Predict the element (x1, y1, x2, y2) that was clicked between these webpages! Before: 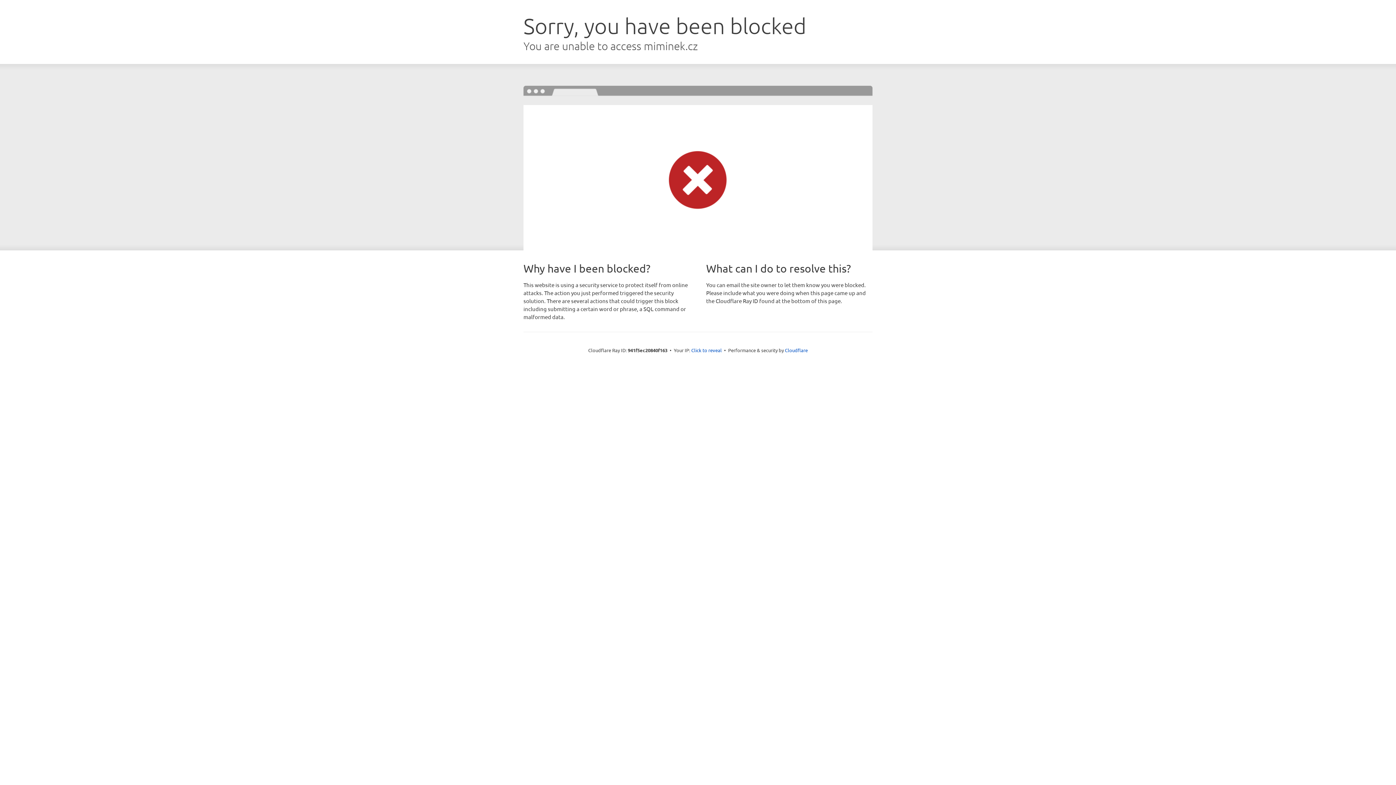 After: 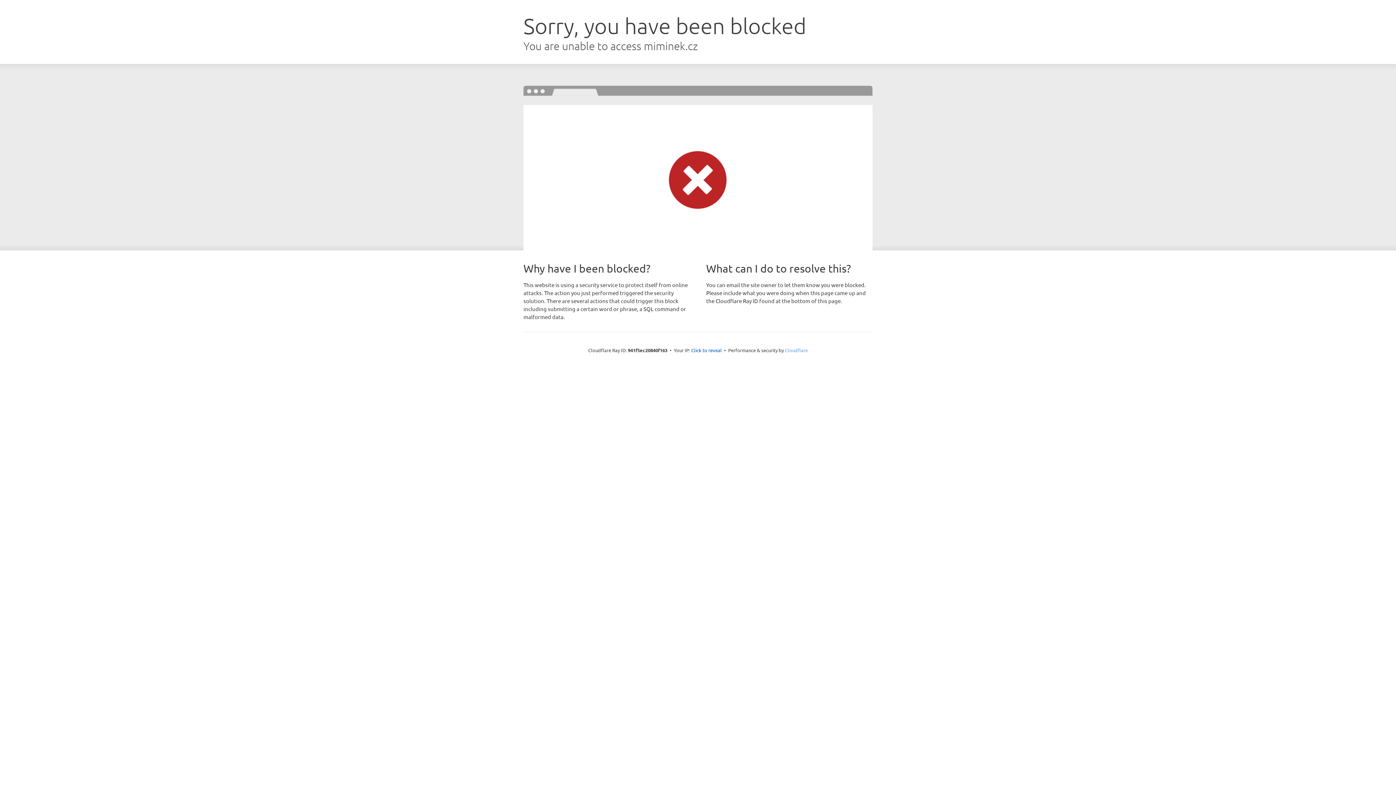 Action: label: Cloudflare bbox: (785, 347, 808, 353)